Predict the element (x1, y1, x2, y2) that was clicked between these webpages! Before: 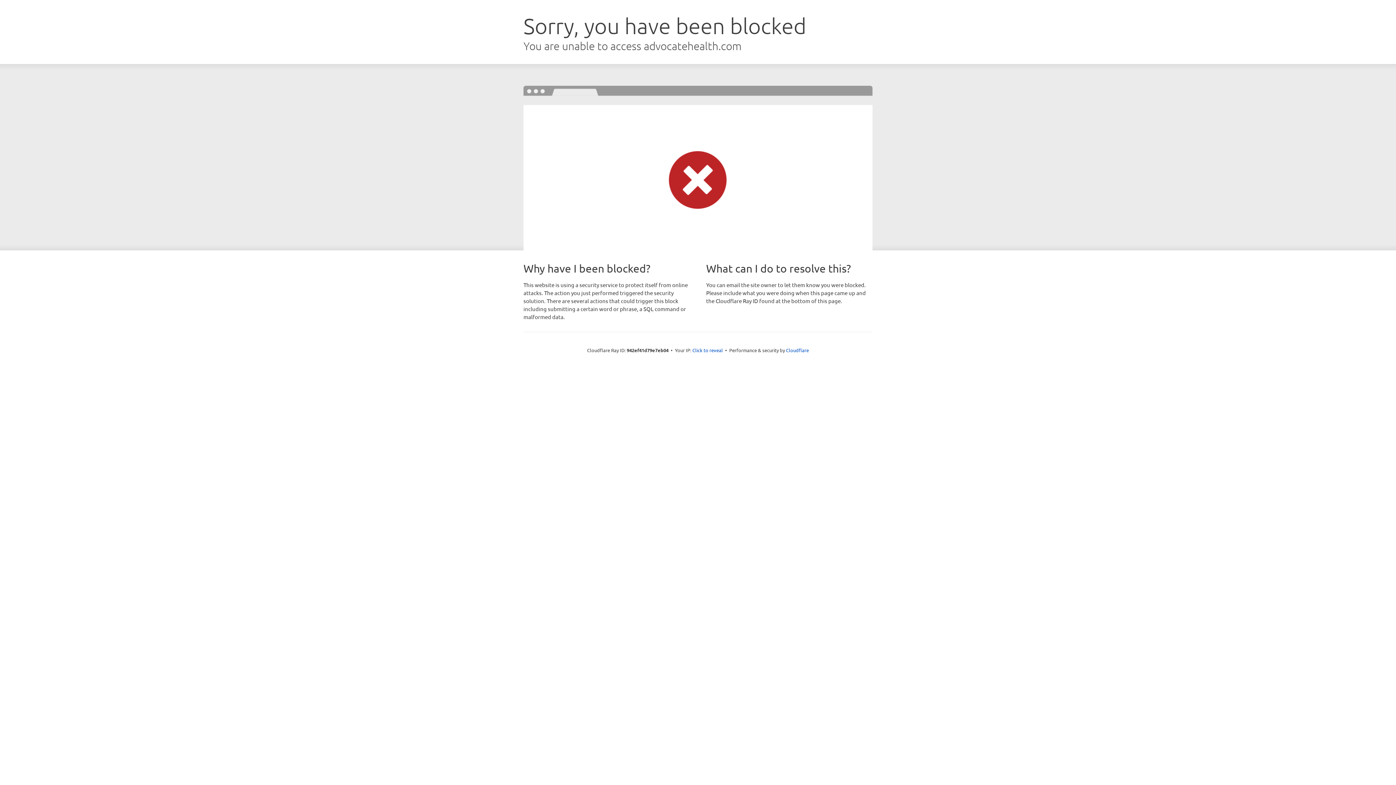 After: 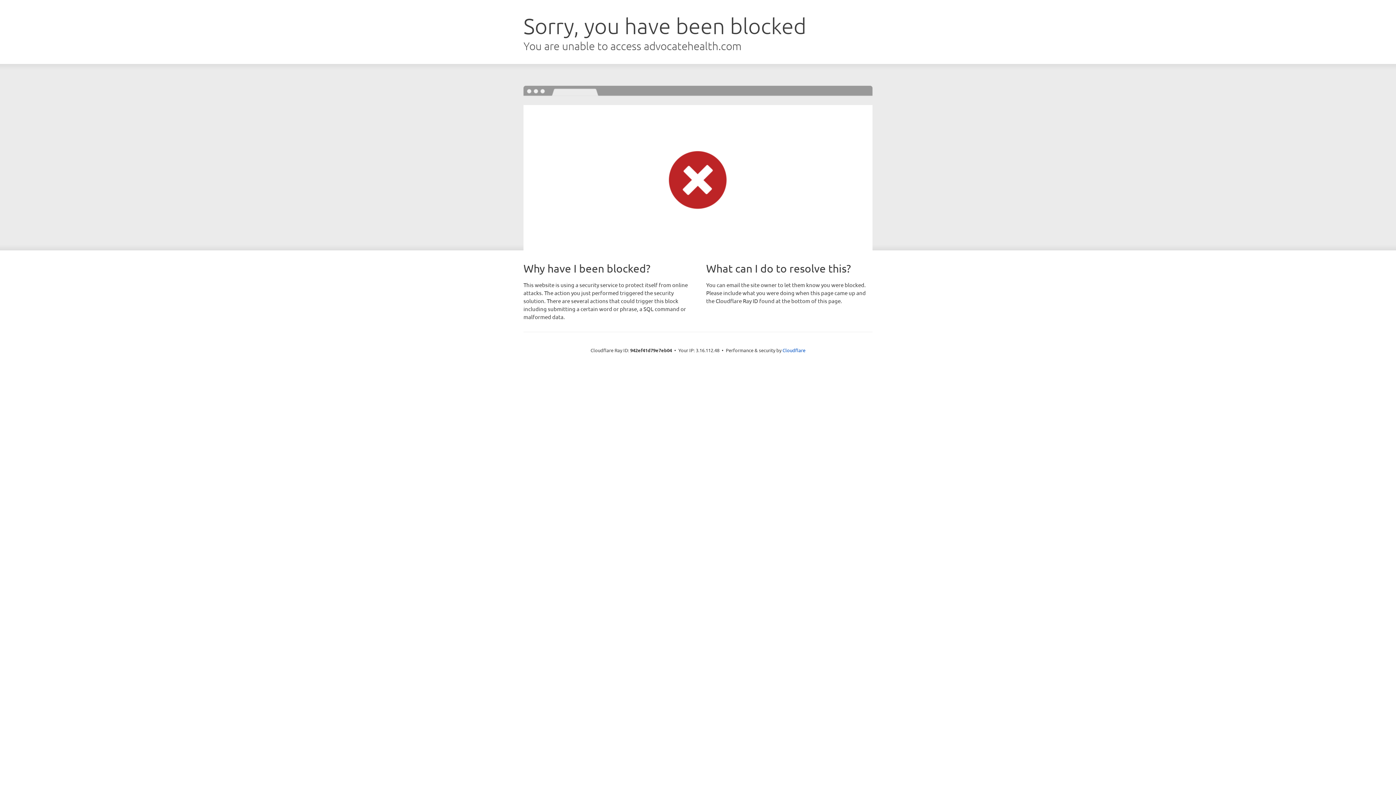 Action: label: Click to reveal bbox: (692, 346, 723, 353)